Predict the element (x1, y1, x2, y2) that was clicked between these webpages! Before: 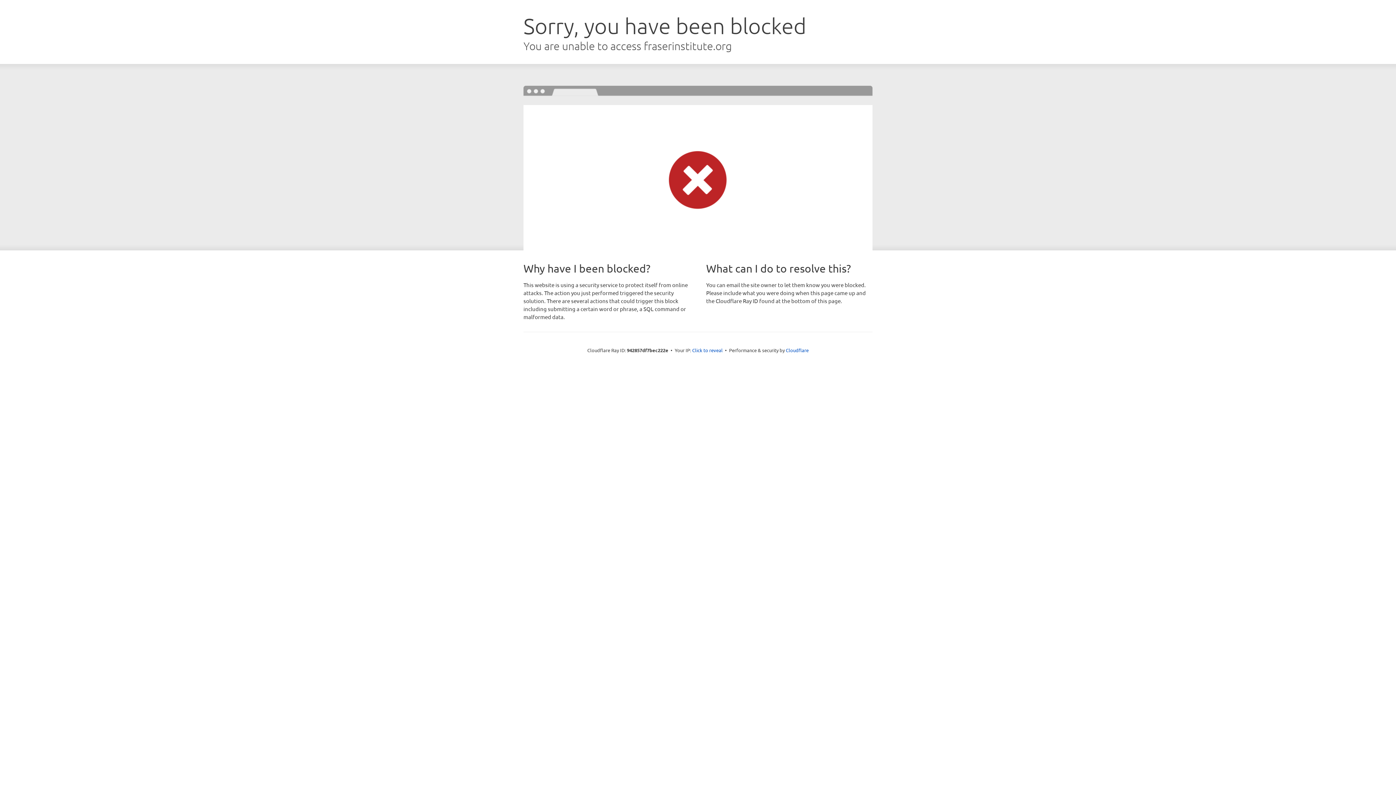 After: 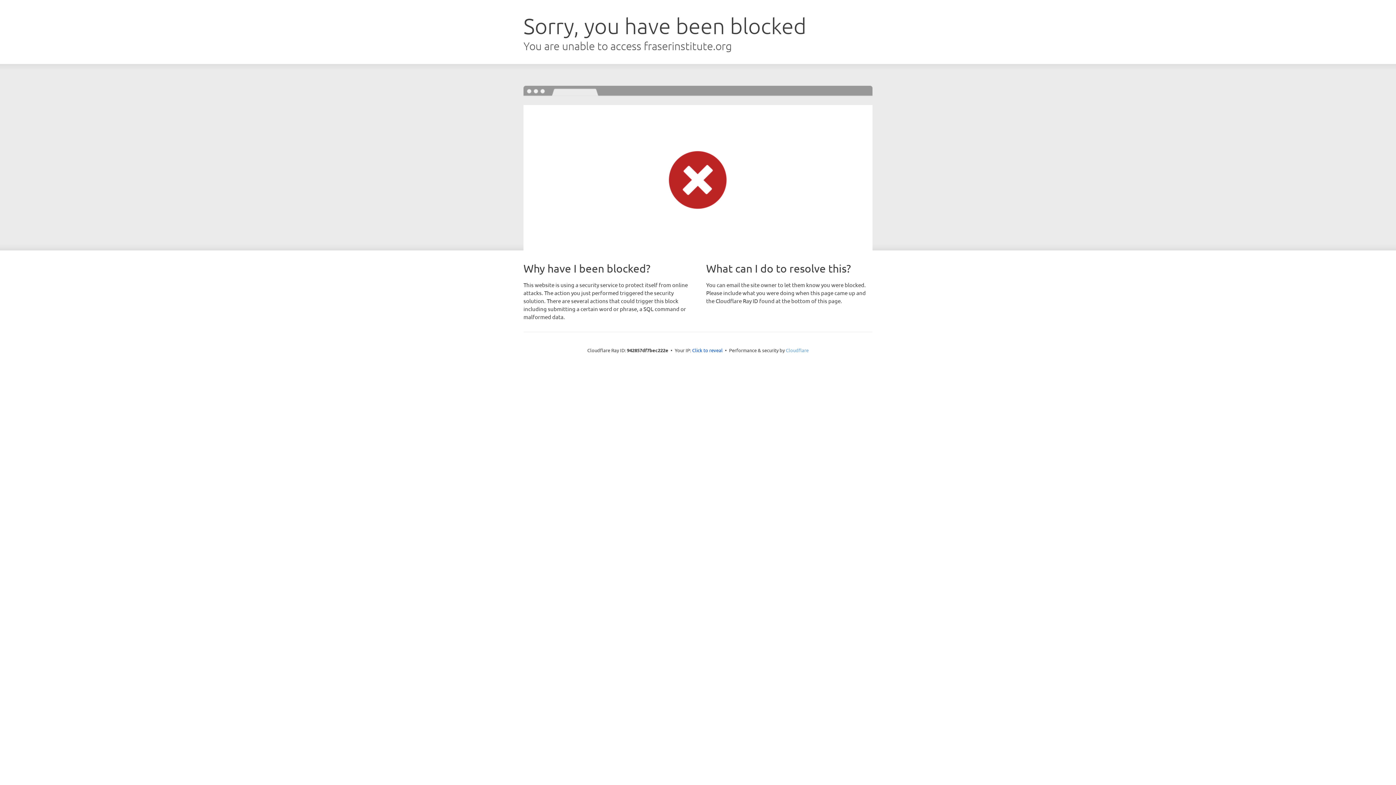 Action: label: Cloudflare bbox: (786, 347, 808, 353)